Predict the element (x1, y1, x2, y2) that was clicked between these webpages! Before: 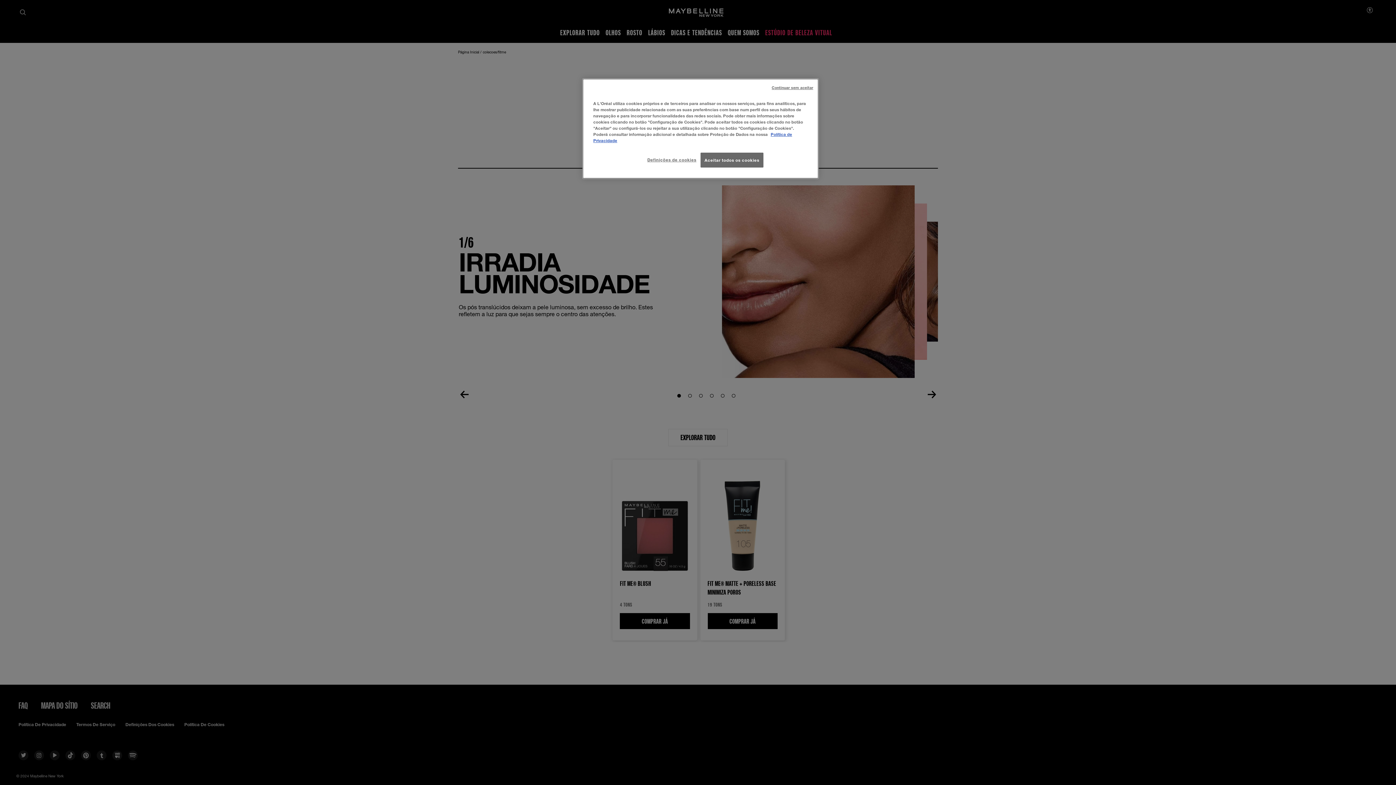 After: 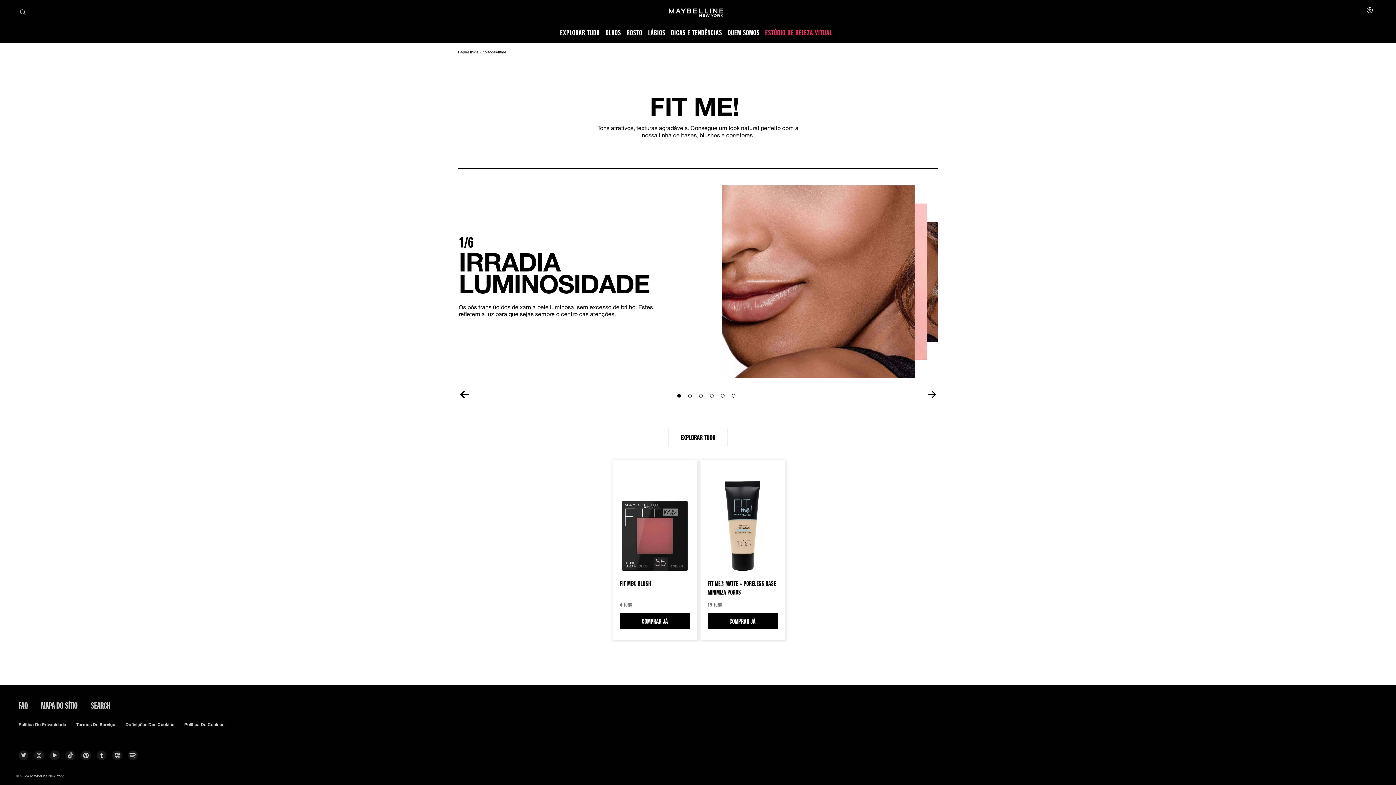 Action: bbox: (771, 85, 813, 90) label: Continuar sem aceitar